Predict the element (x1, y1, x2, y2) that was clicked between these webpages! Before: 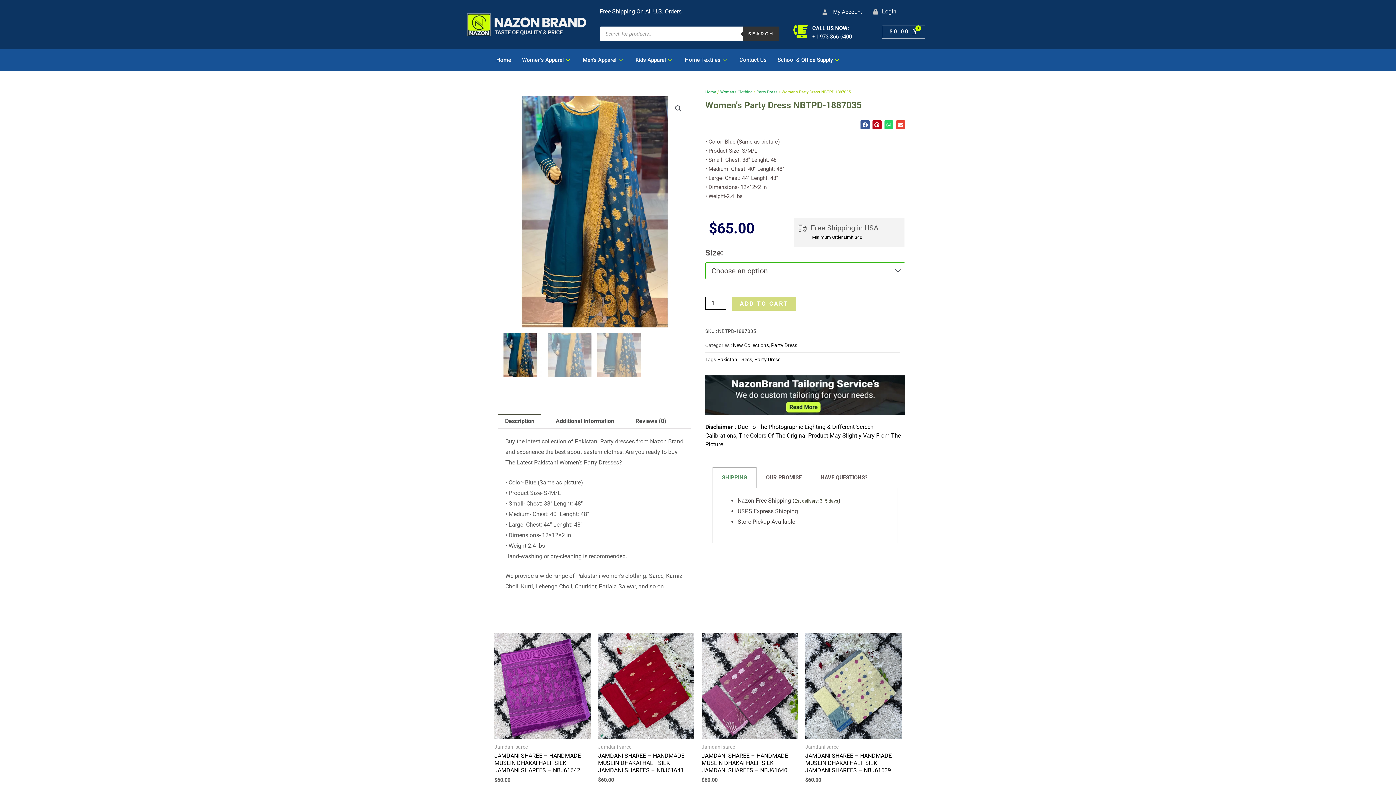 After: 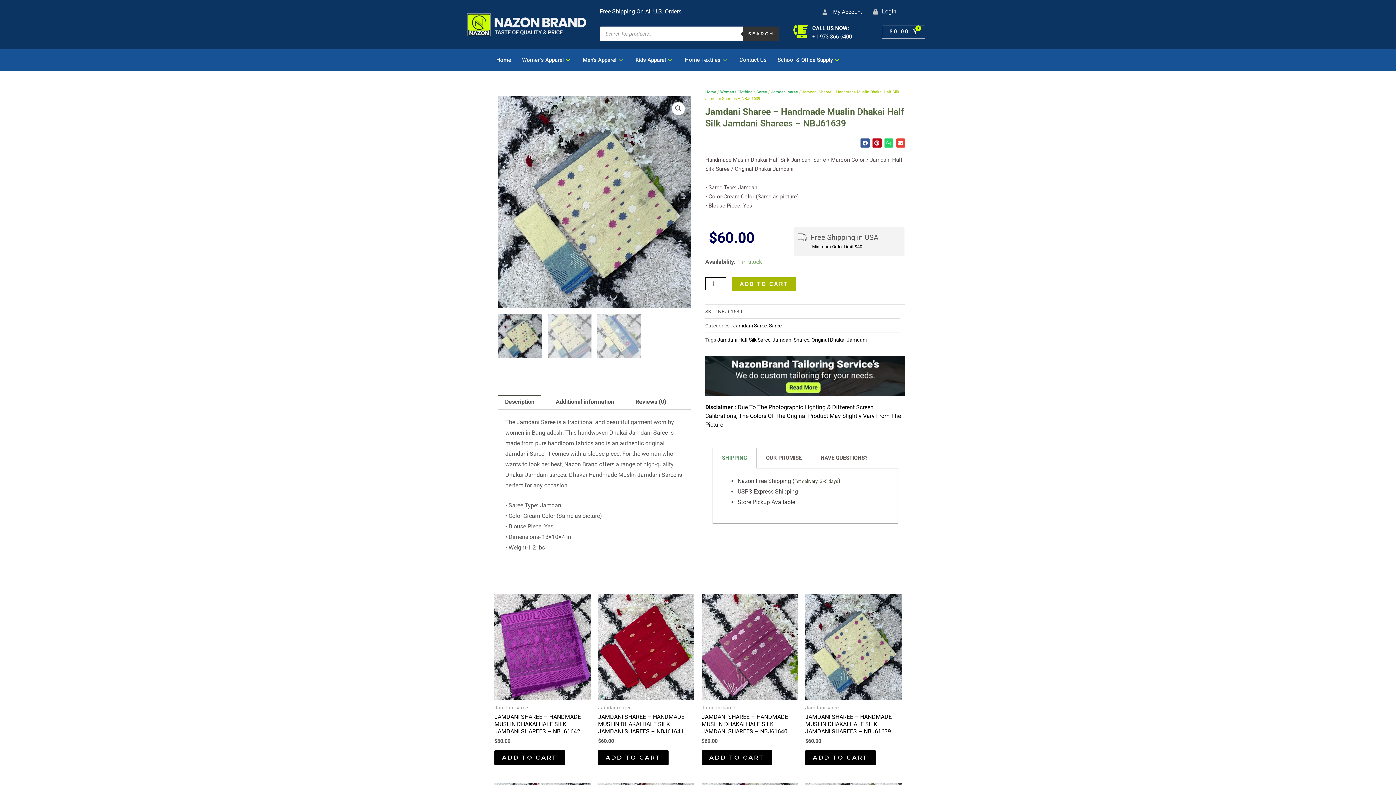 Action: label: JAMDANI SHAREE – HANDMADE MUSLIN DHAKAI HALF SILK JAMDANI SHAREES – NBJ61639 bbox: (805, 752, 901, 777)